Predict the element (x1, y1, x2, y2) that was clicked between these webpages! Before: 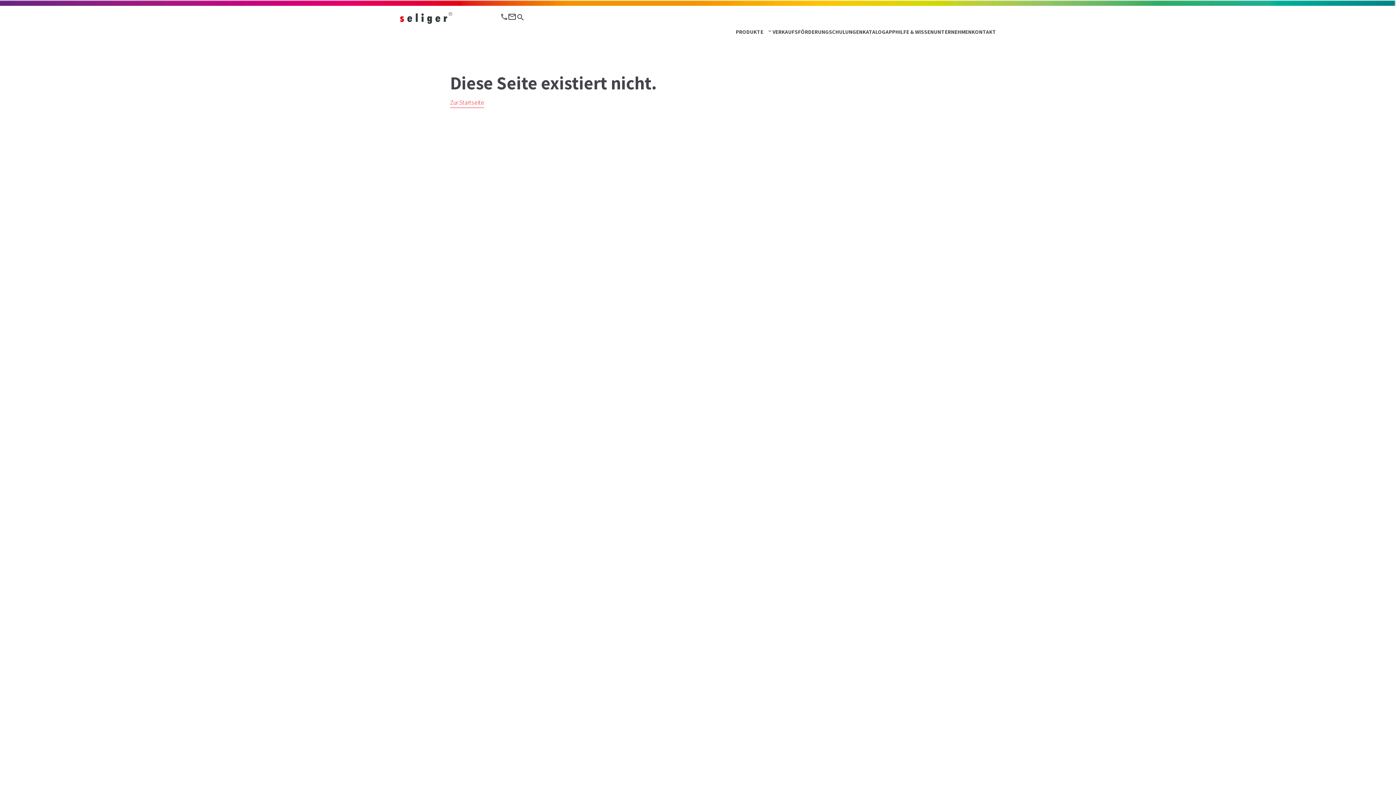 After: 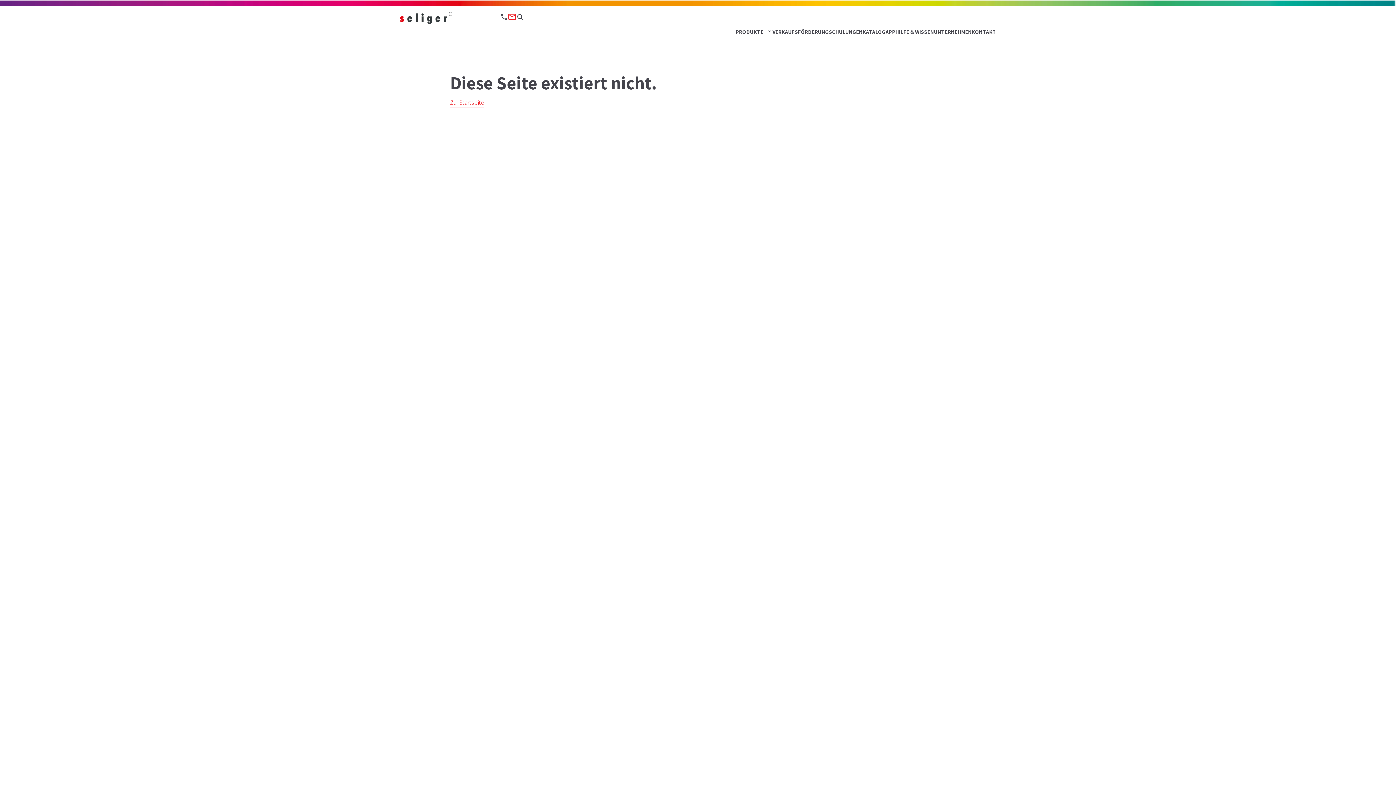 Action: bbox: (508, 11, 516, 20)